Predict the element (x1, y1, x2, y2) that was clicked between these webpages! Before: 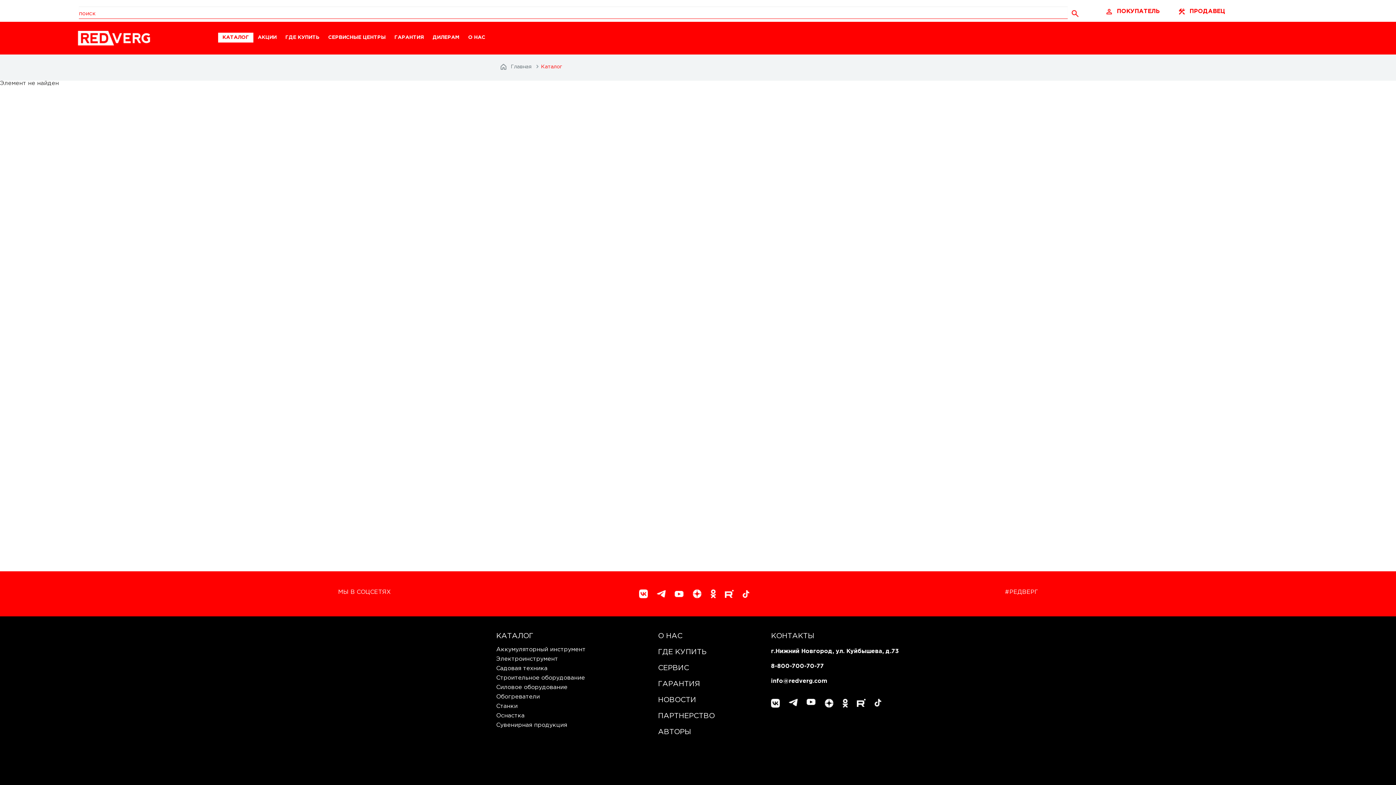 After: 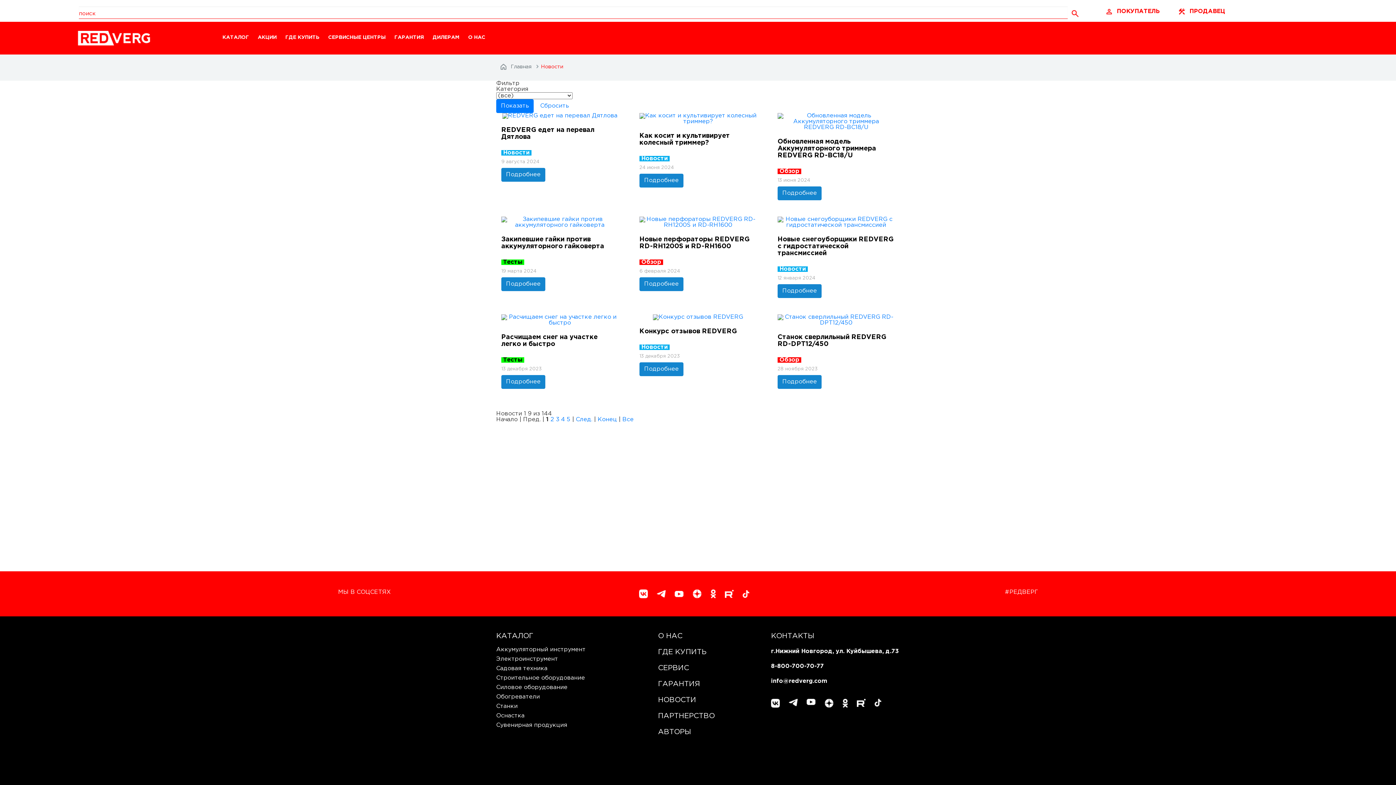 Action: bbox: (658, 697, 714, 704) label: НОВОСТИ